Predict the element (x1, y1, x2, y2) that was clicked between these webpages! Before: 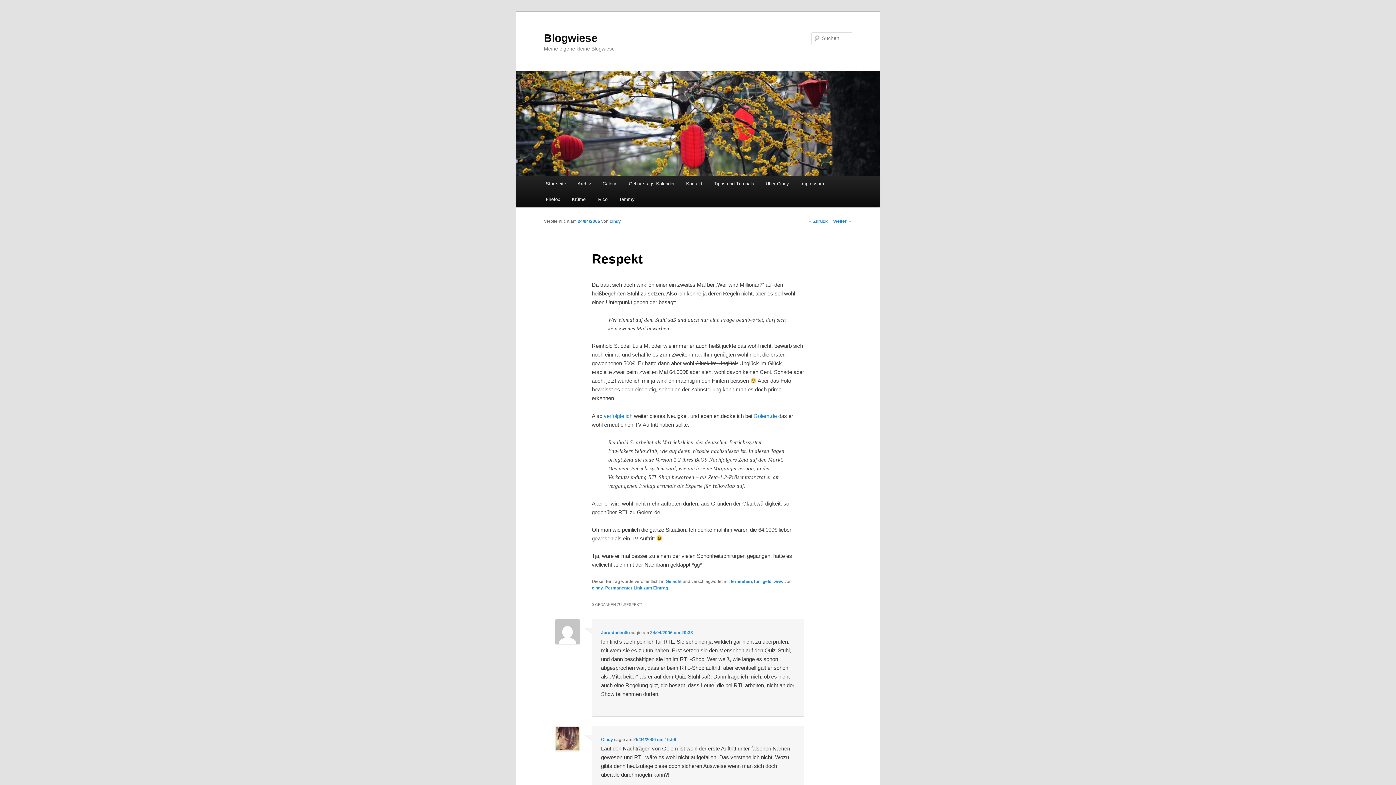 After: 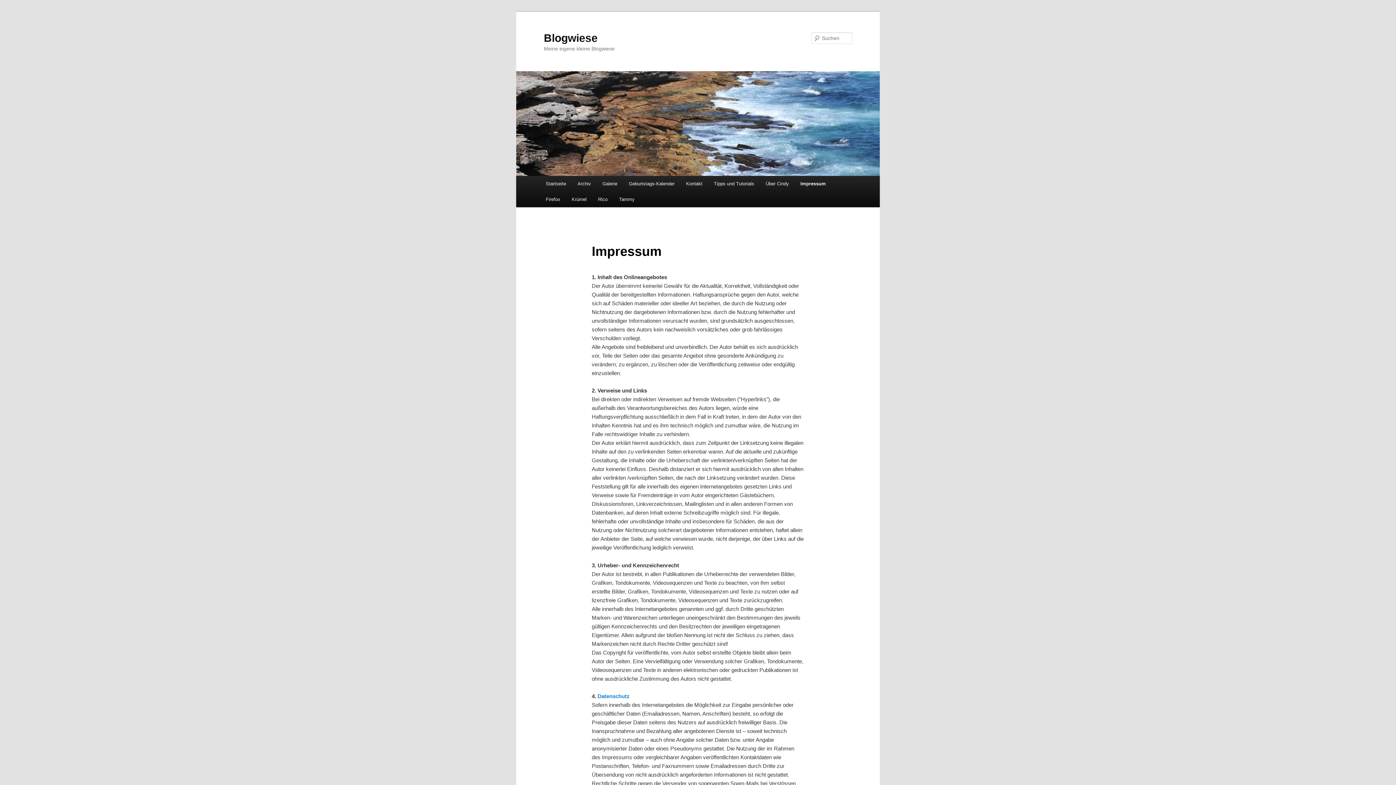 Action: bbox: (794, 176, 829, 191) label: Impressum